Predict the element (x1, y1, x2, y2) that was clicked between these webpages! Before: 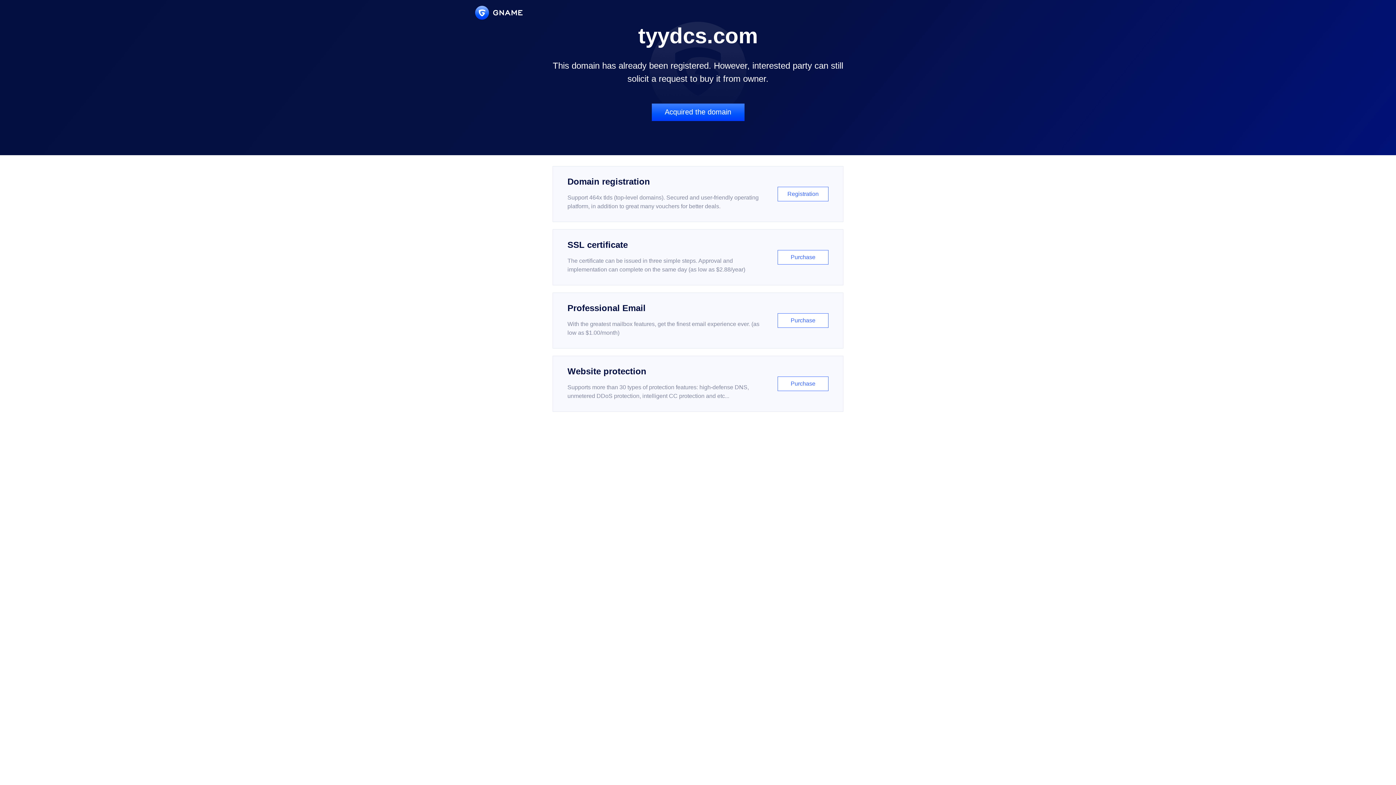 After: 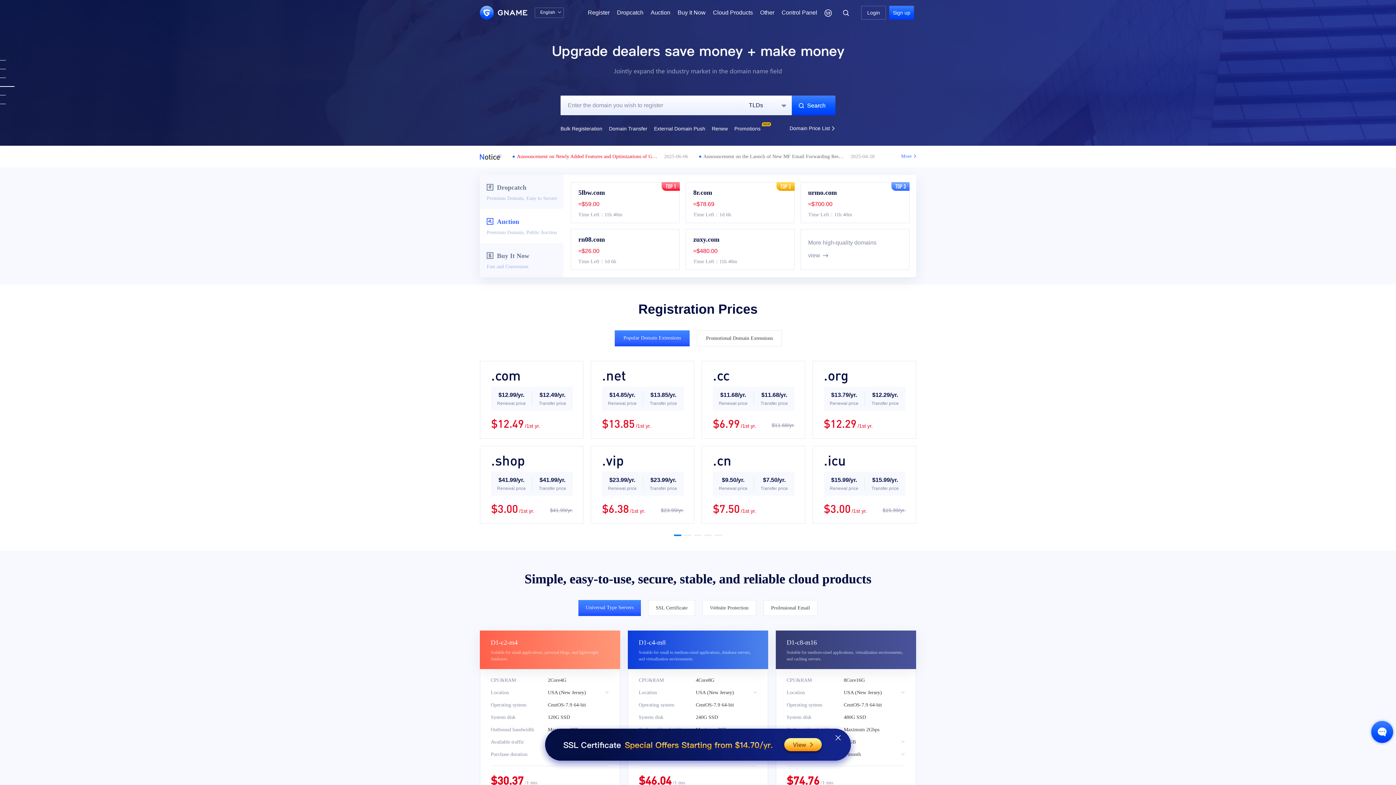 Action: bbox: (475, 5, 522, 19)